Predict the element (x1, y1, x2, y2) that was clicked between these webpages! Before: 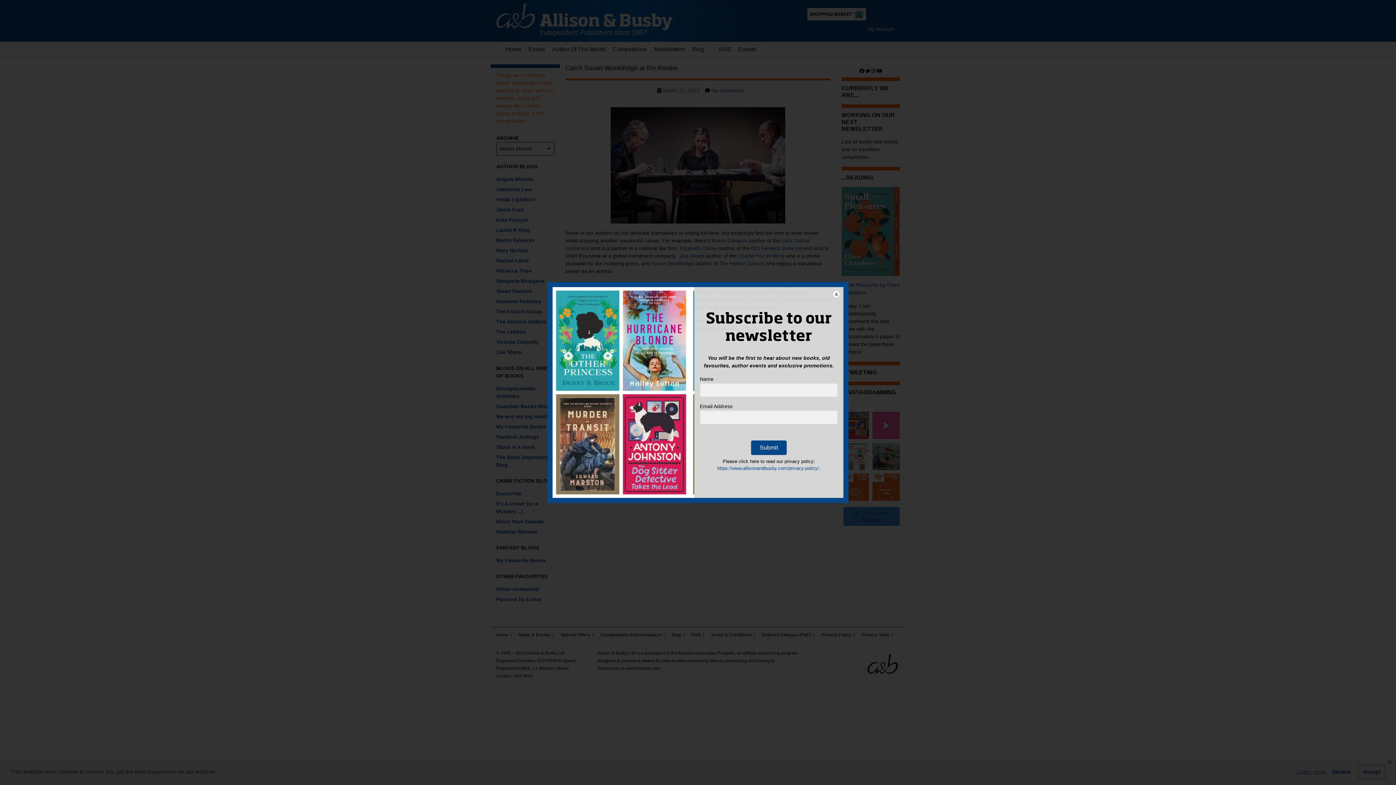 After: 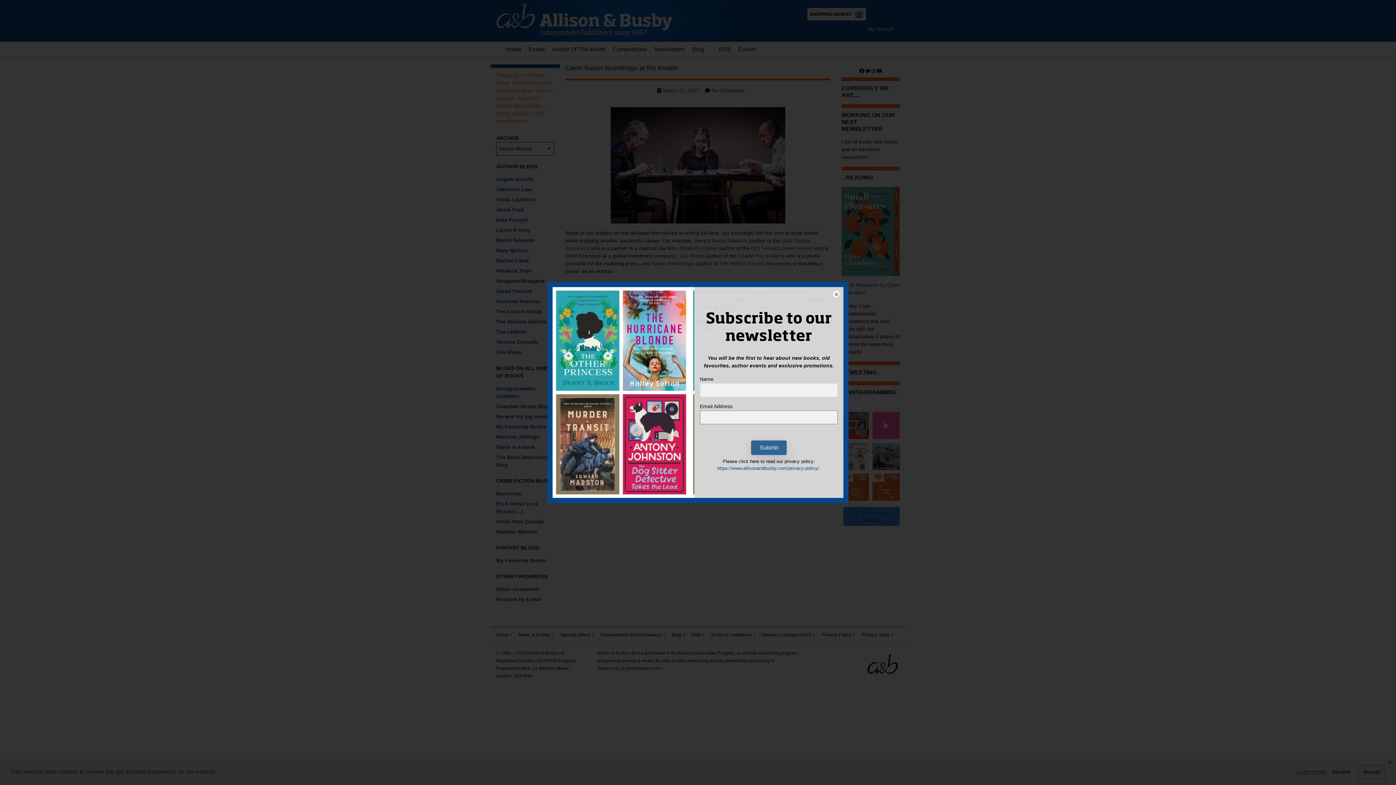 Action: label: Submit bbox: (751, 440, 786, 455)